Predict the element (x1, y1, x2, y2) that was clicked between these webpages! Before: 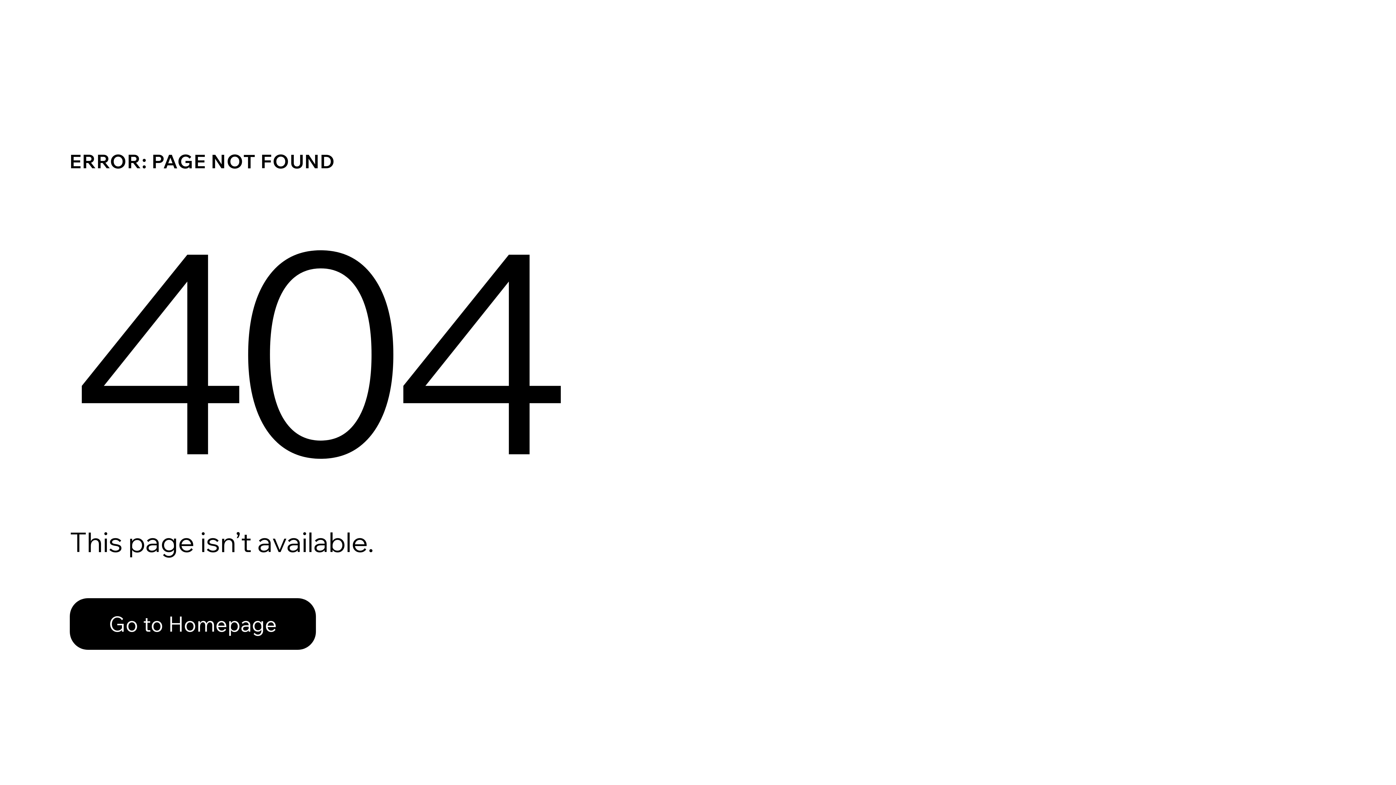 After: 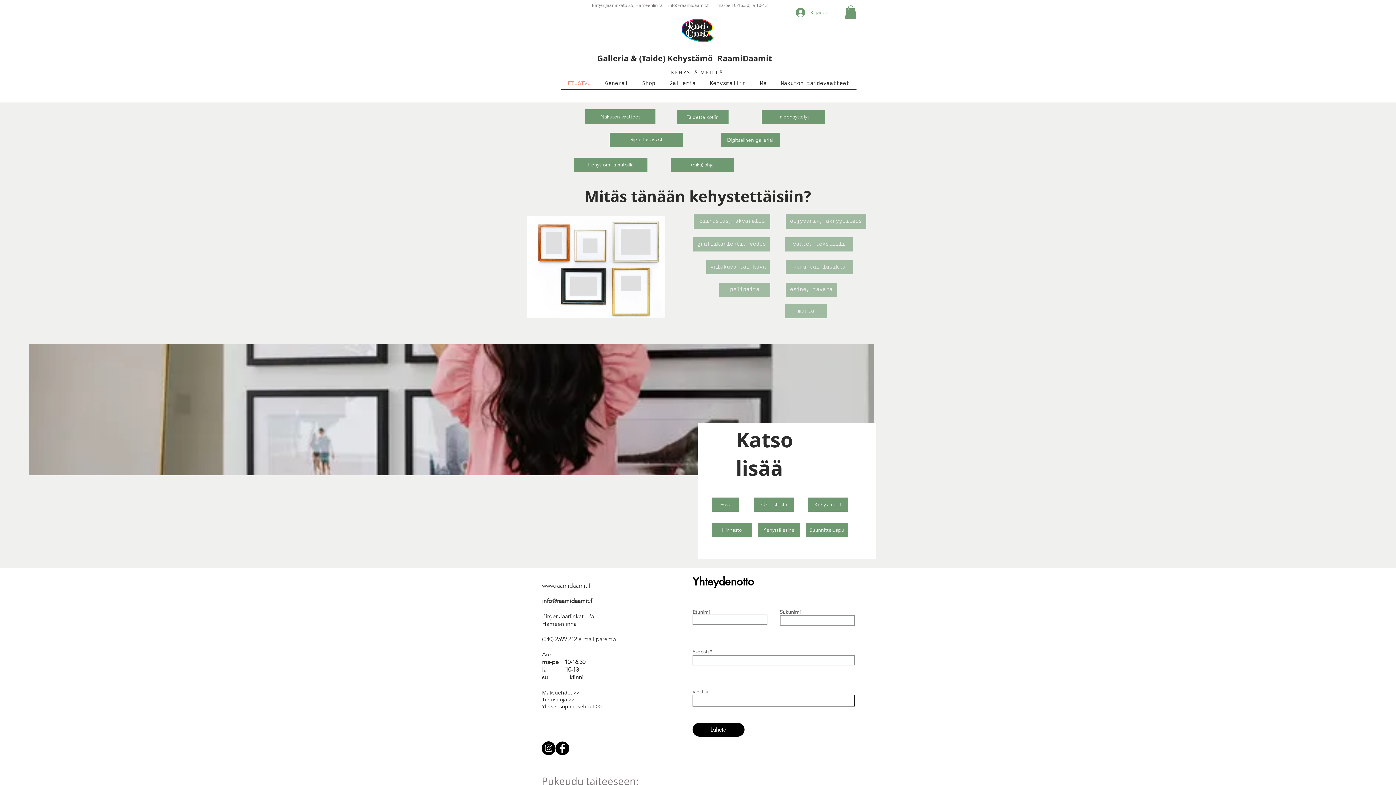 Action: bbox: (69, 582, 768, 659) label: Go to Homepage